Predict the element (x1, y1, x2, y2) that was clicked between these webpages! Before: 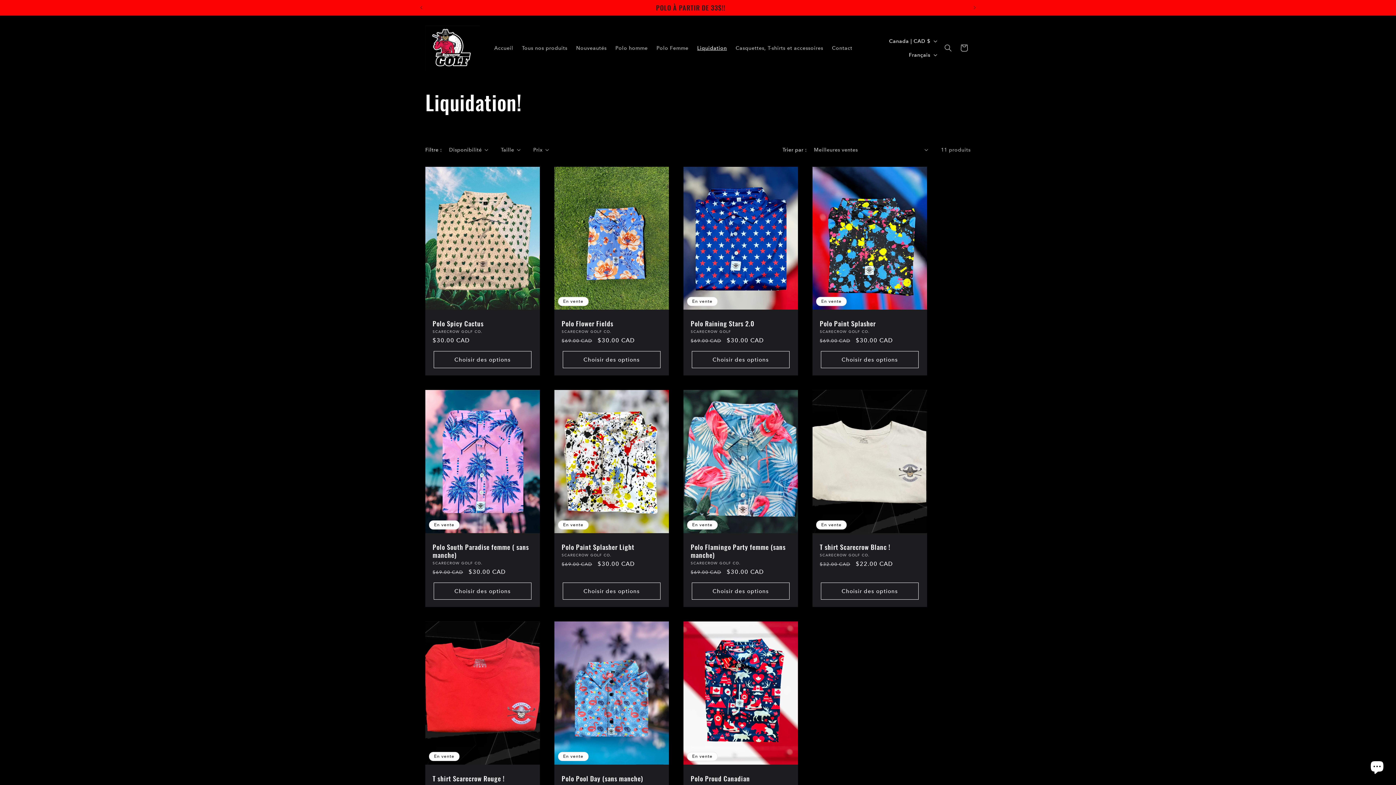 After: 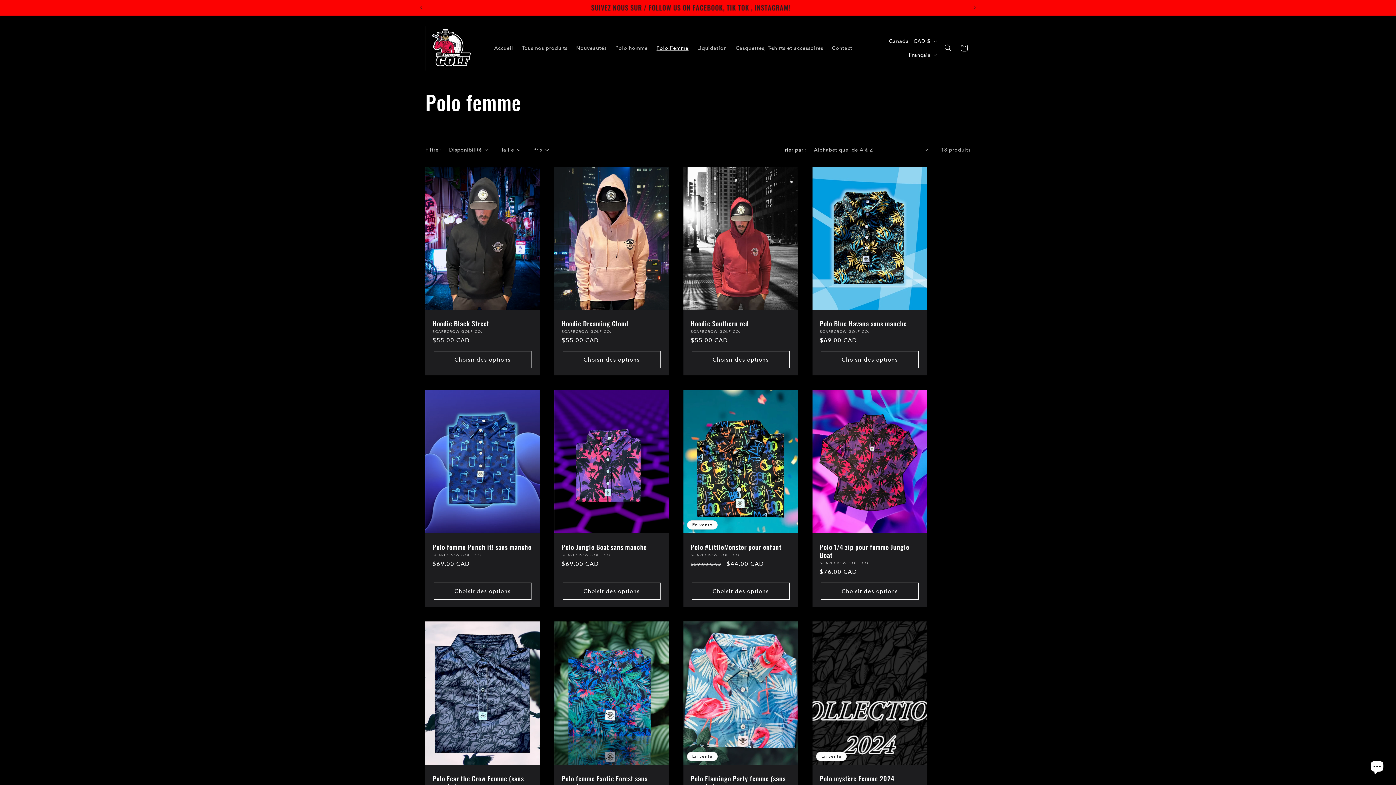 Action: bbox: (652, 40, 693, 55) label: Polo Femme